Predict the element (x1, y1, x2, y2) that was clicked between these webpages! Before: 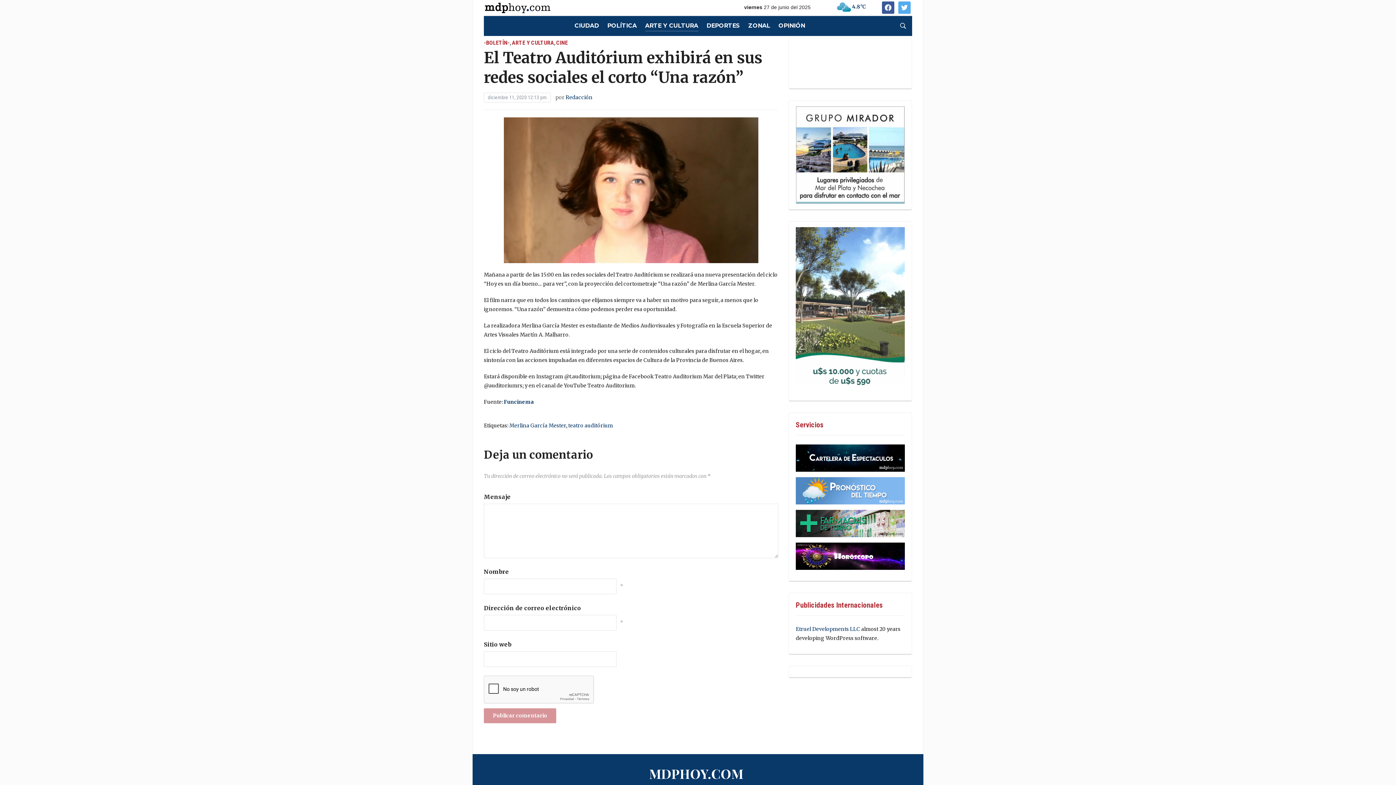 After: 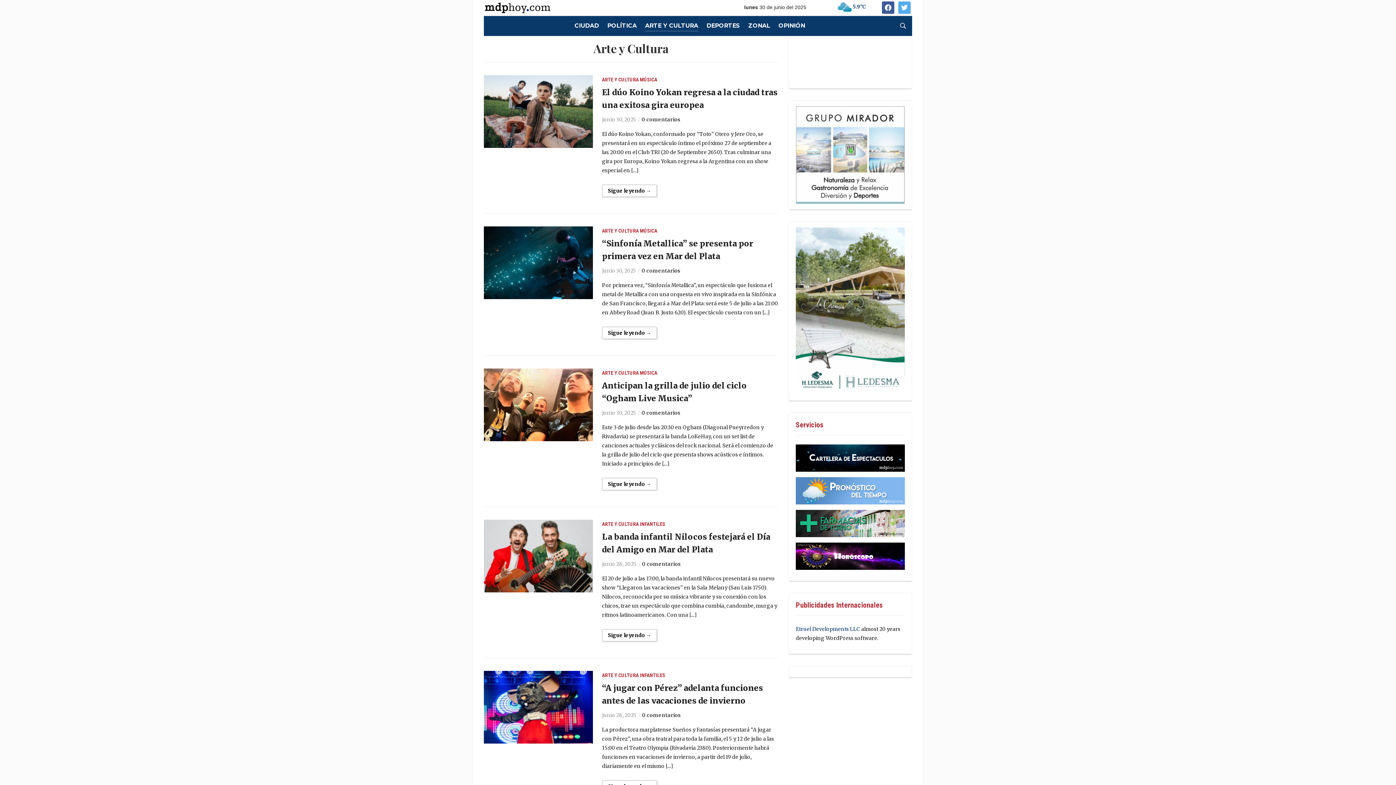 Action: bbox: (645, 20, 698, 31) label: ARTE Y CULTURA